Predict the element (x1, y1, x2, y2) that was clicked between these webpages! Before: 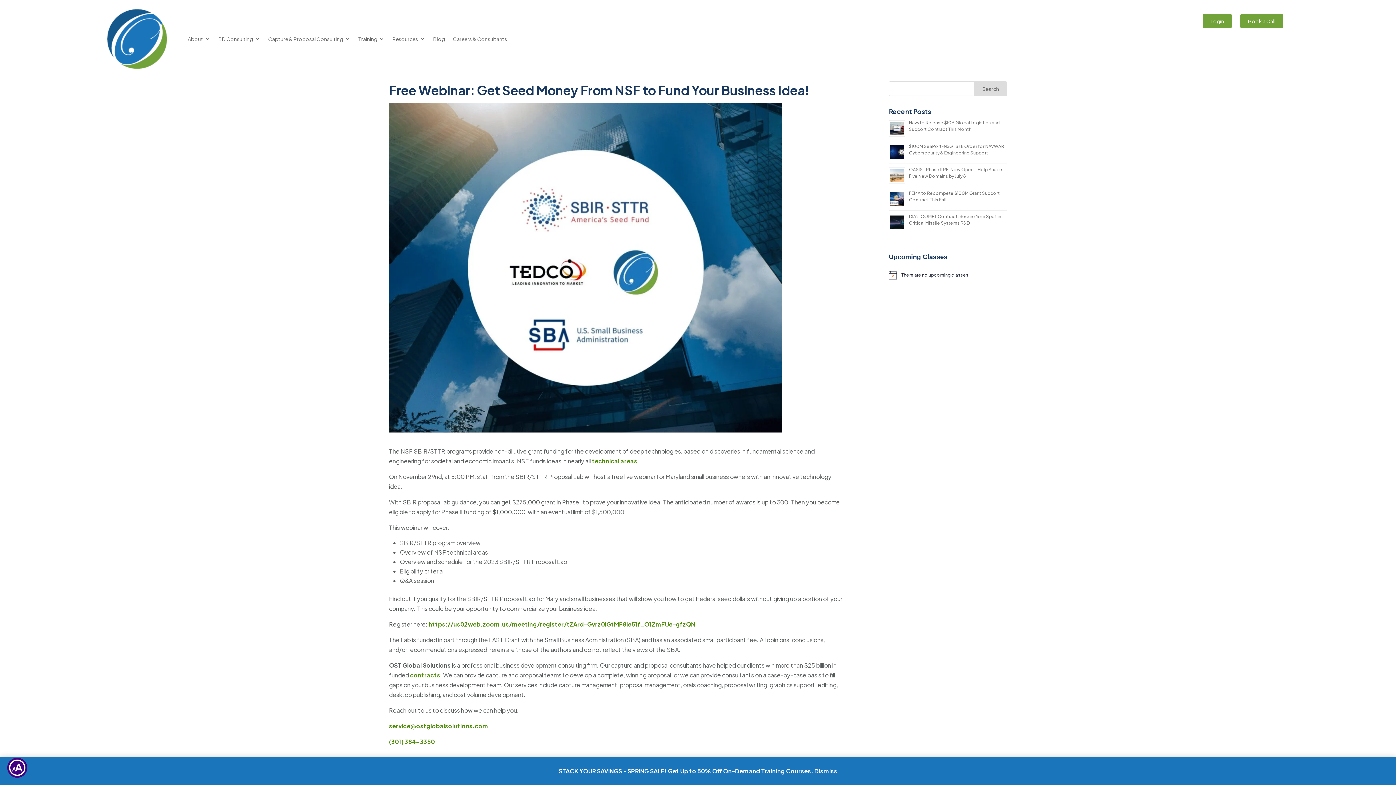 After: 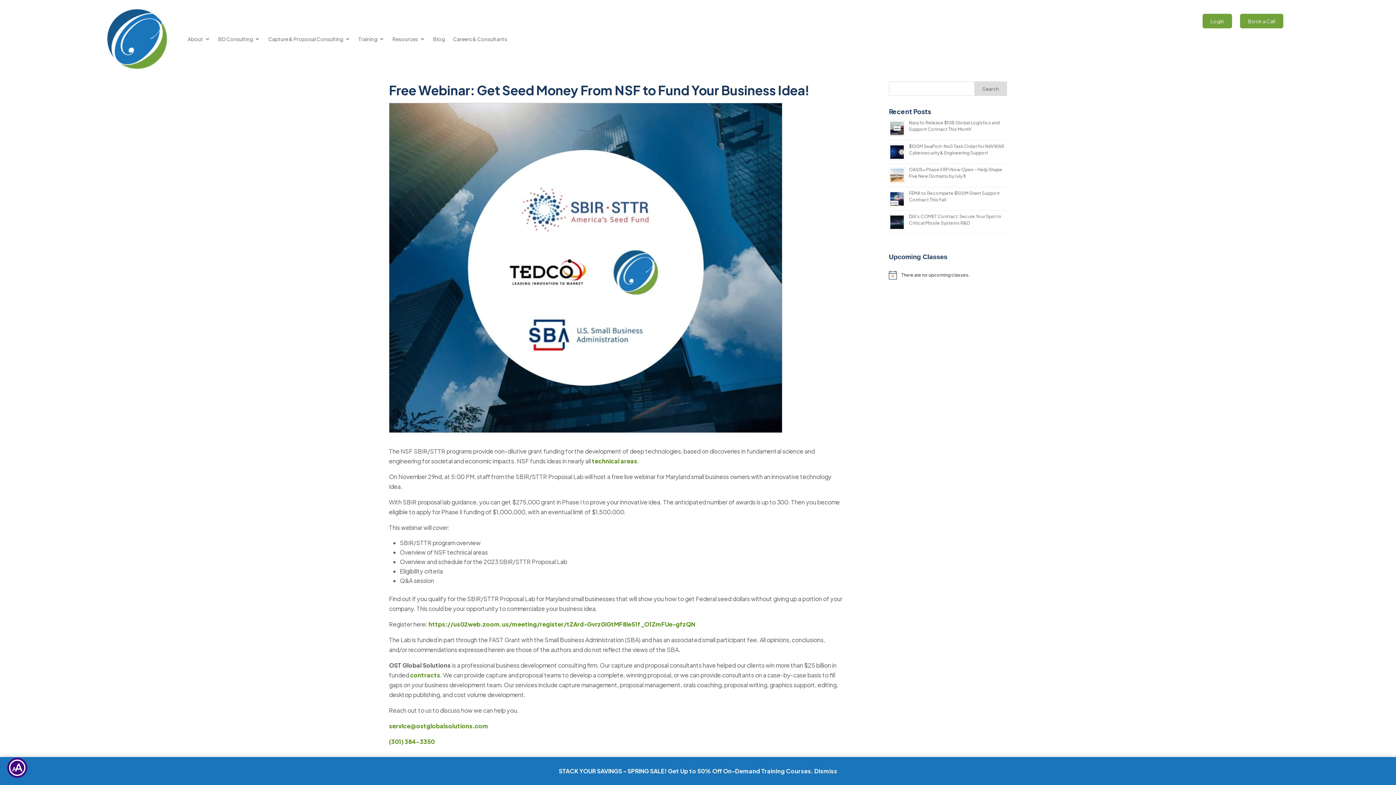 Action: label: Search bbox: (974, 81, 1007, 96)